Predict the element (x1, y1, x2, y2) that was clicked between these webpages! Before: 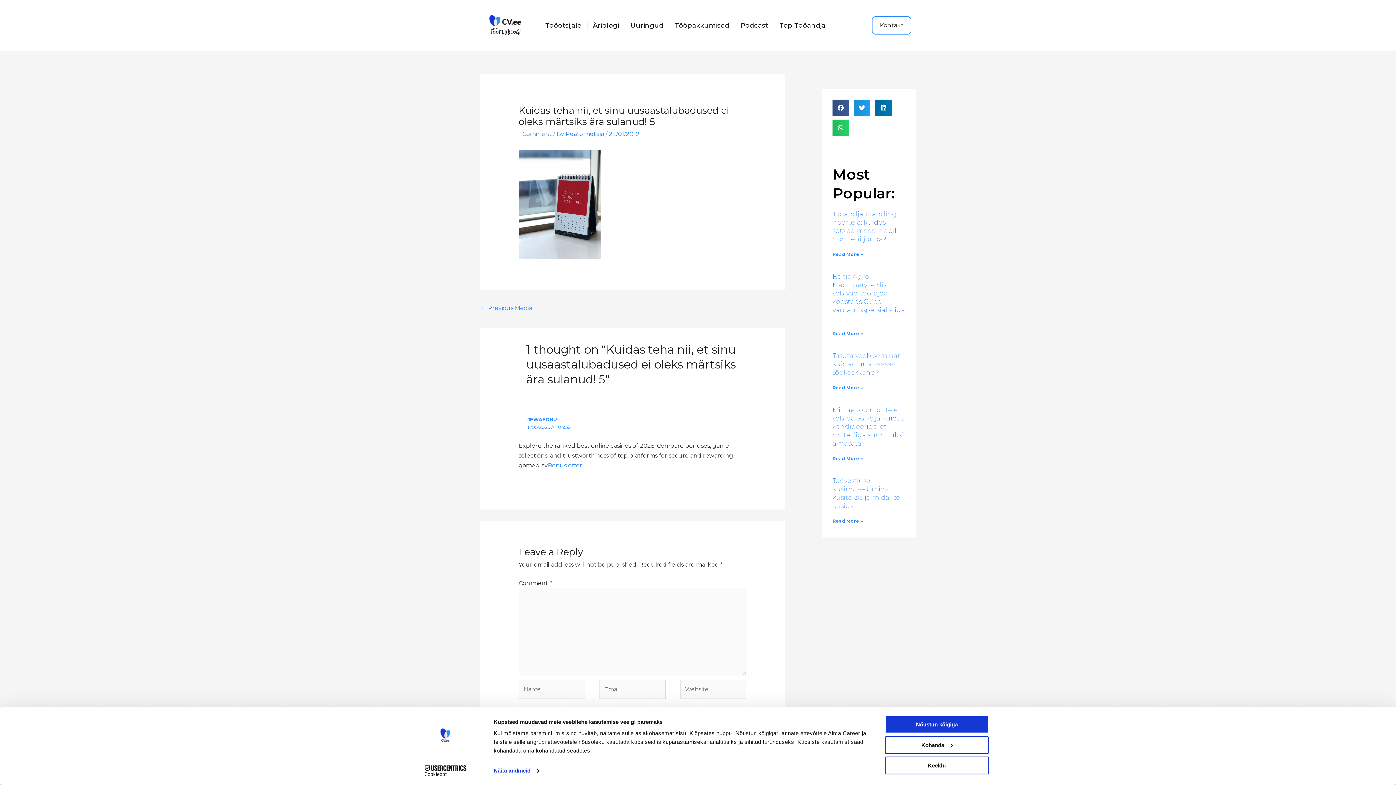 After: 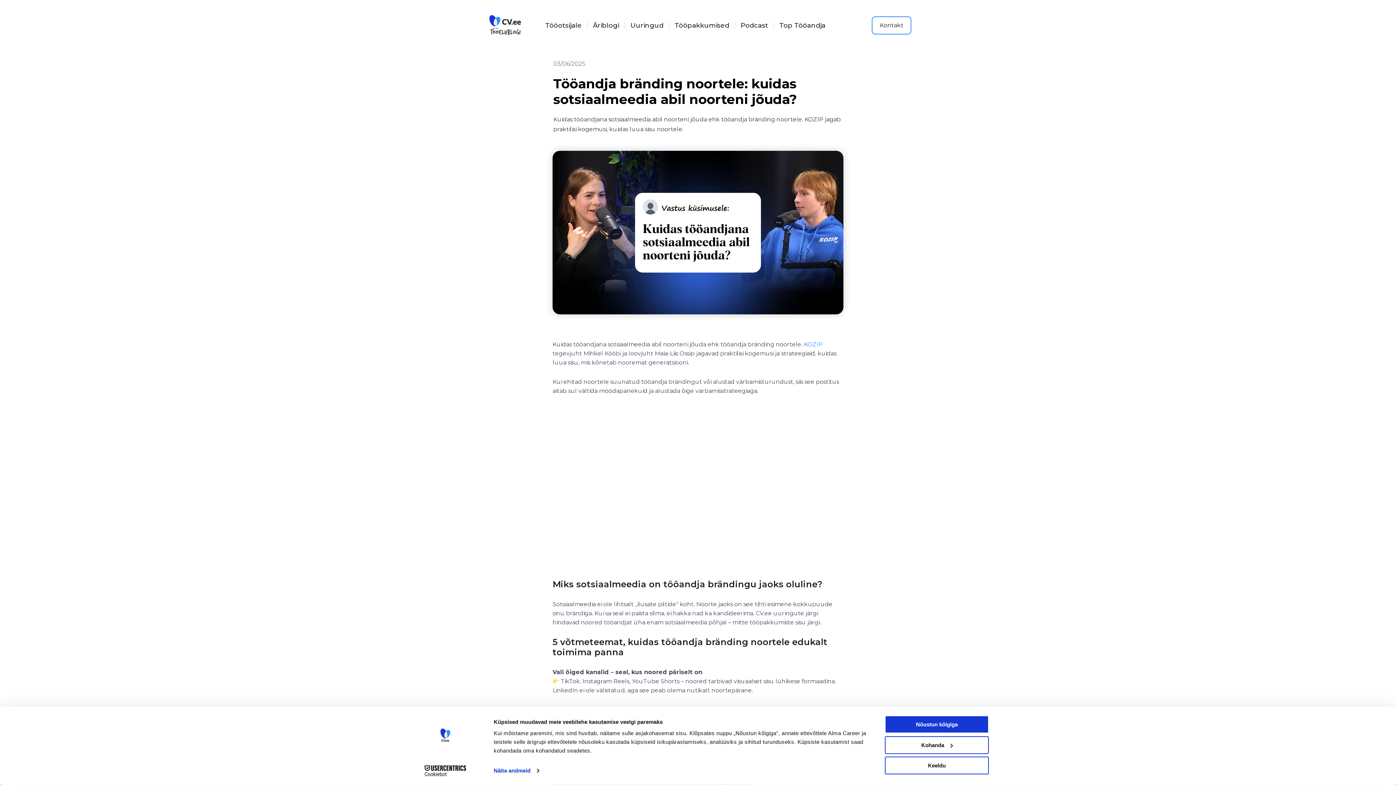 Action: label: Tööandja bränding noortele: kuidas sotsiaalmeedia abil noorteni jõuda? bbox: (832, 210, 897, 243)